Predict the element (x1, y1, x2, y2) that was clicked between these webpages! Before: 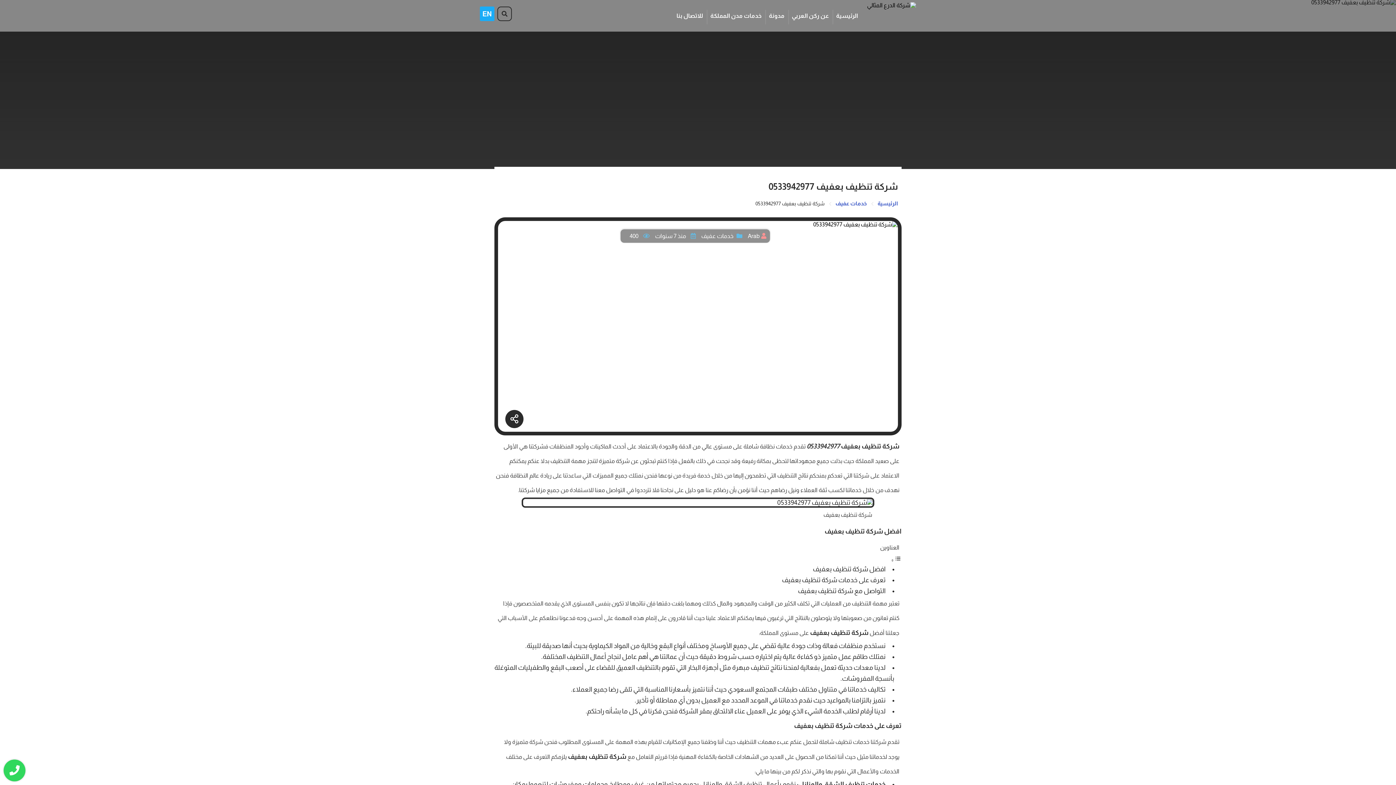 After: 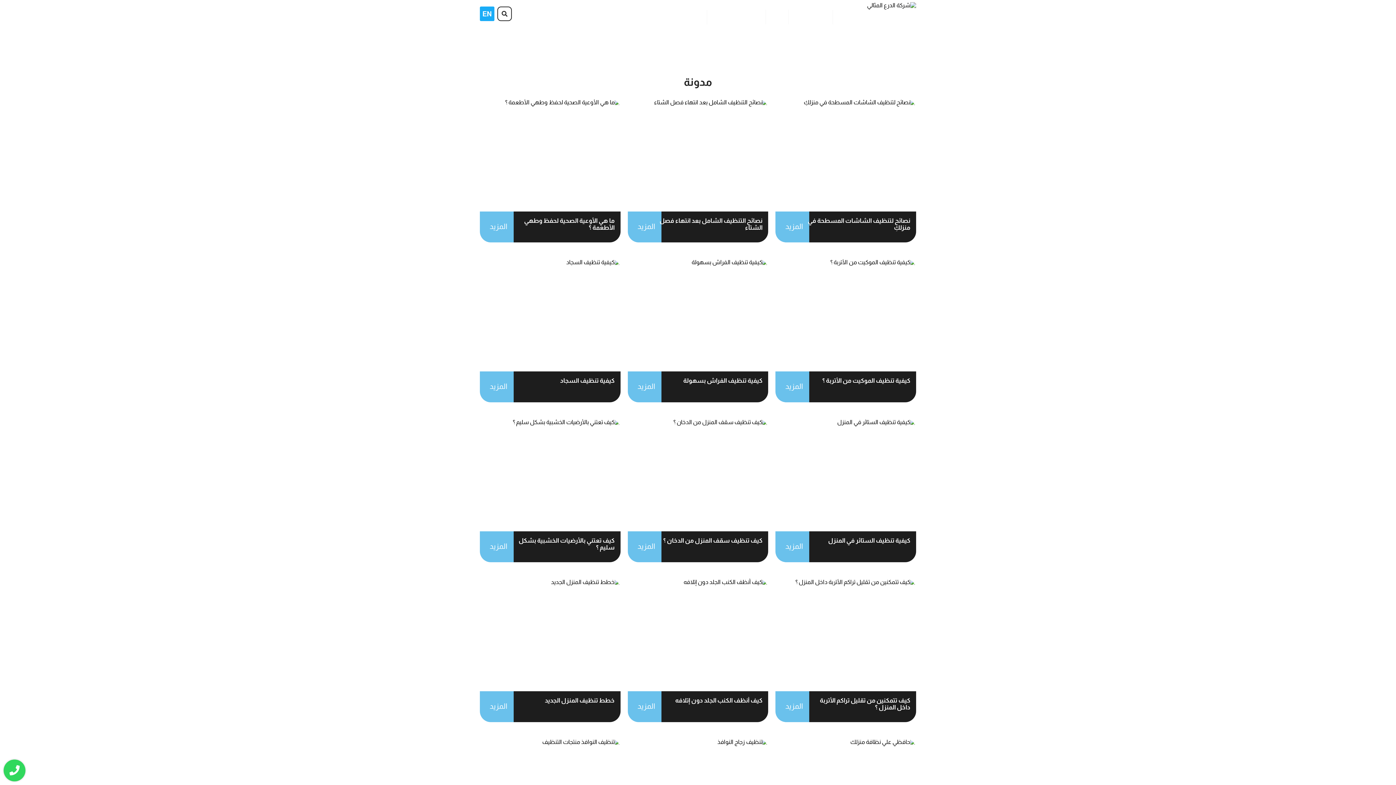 Action: bbox: (769, 12, 784, 18) label: مدونة